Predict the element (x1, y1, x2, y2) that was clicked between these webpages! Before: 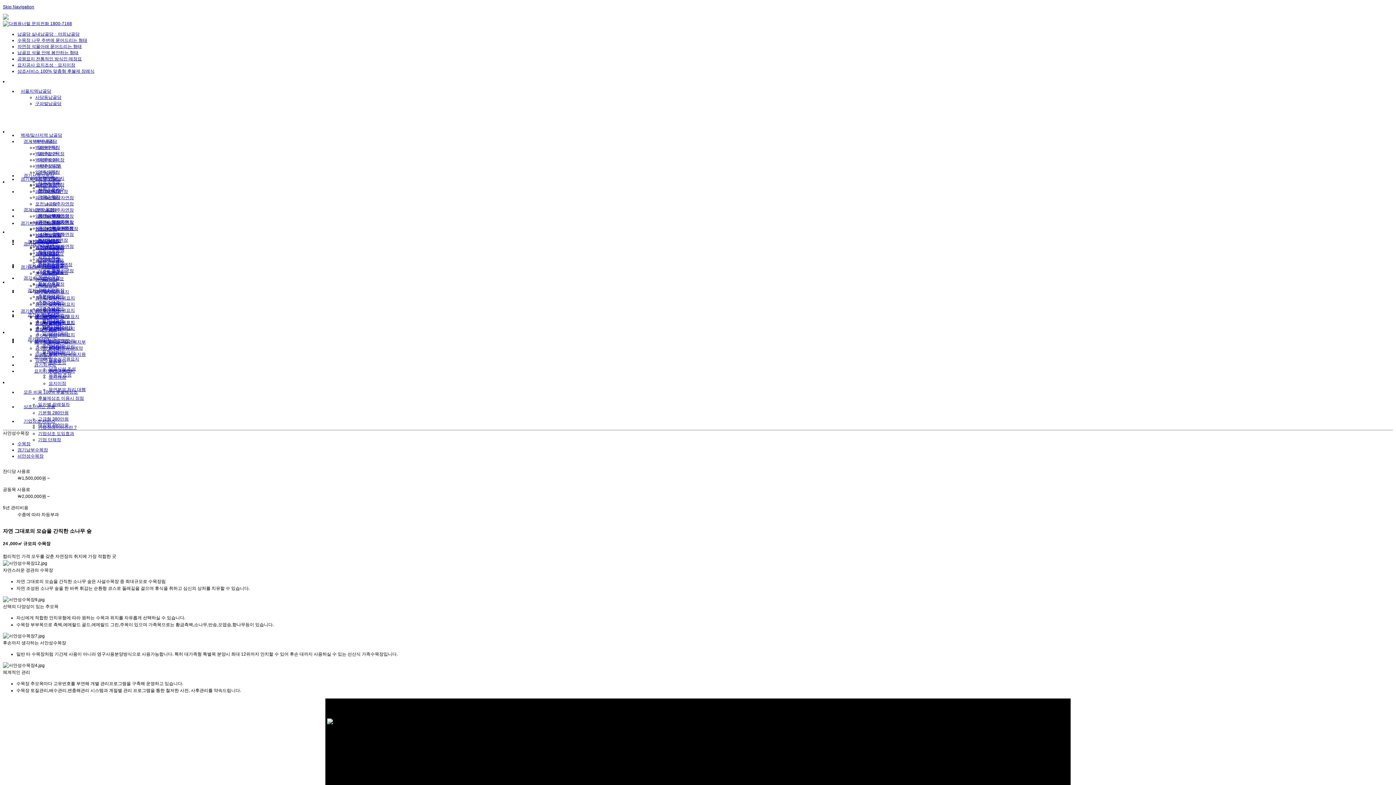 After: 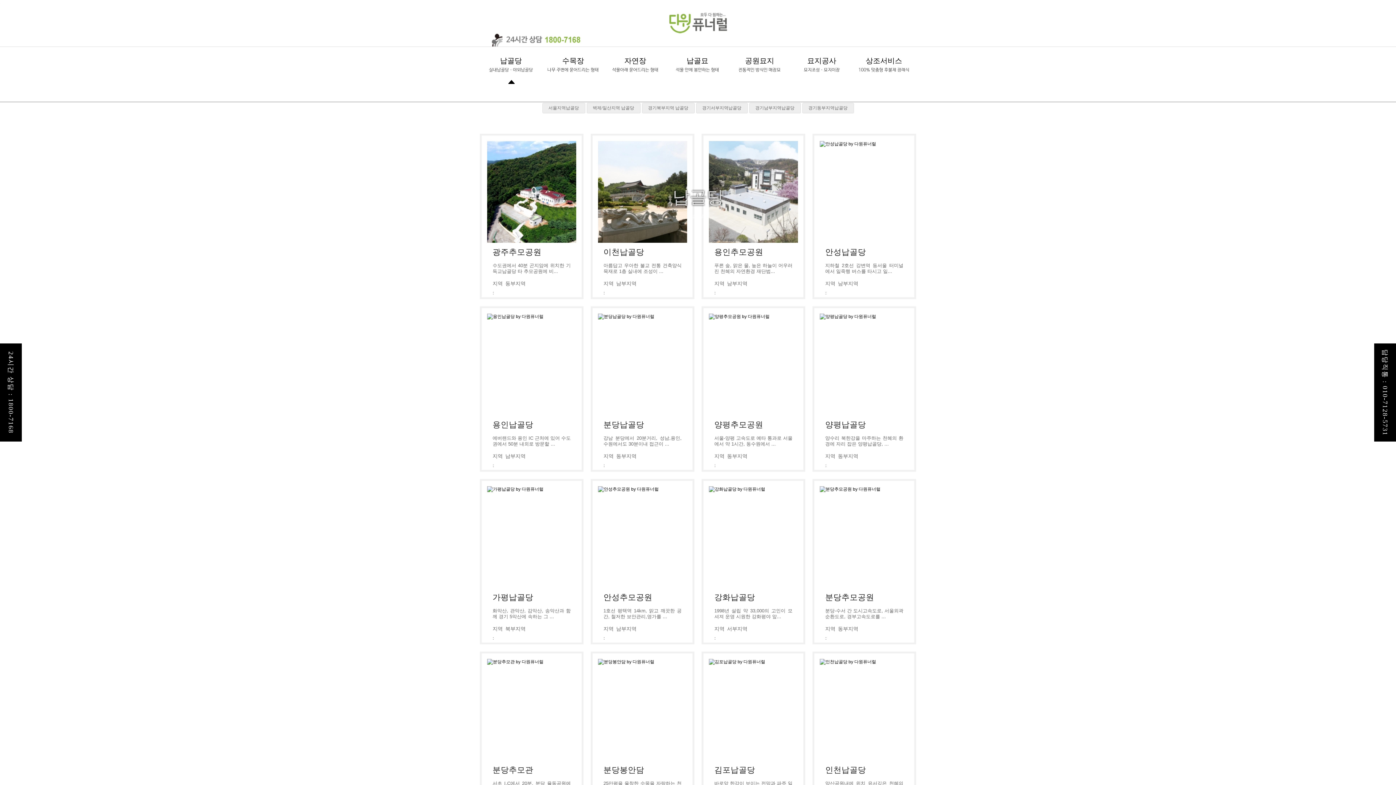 Action: bbox: (17, 31, 79, 36) label: 납골당 실내납골당ㆍ야외납골당